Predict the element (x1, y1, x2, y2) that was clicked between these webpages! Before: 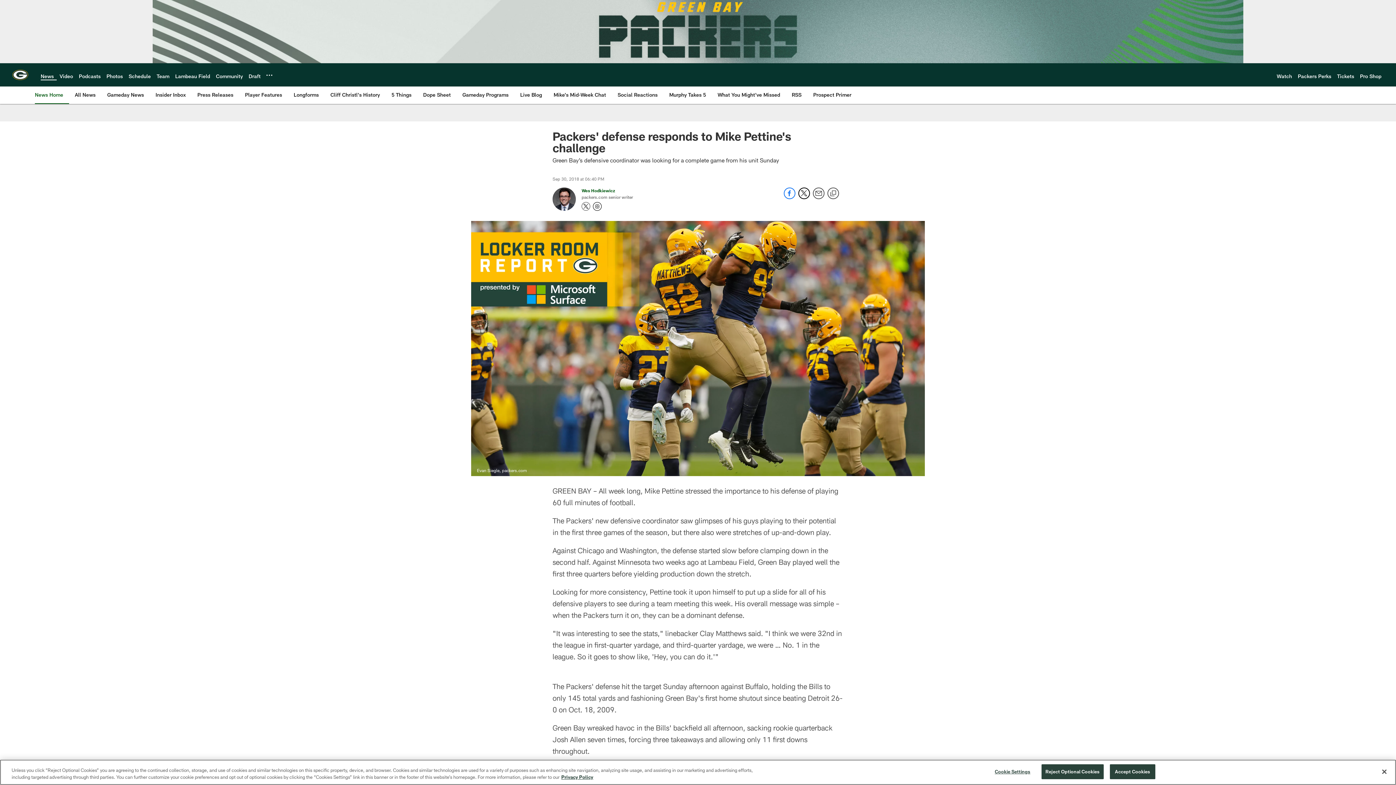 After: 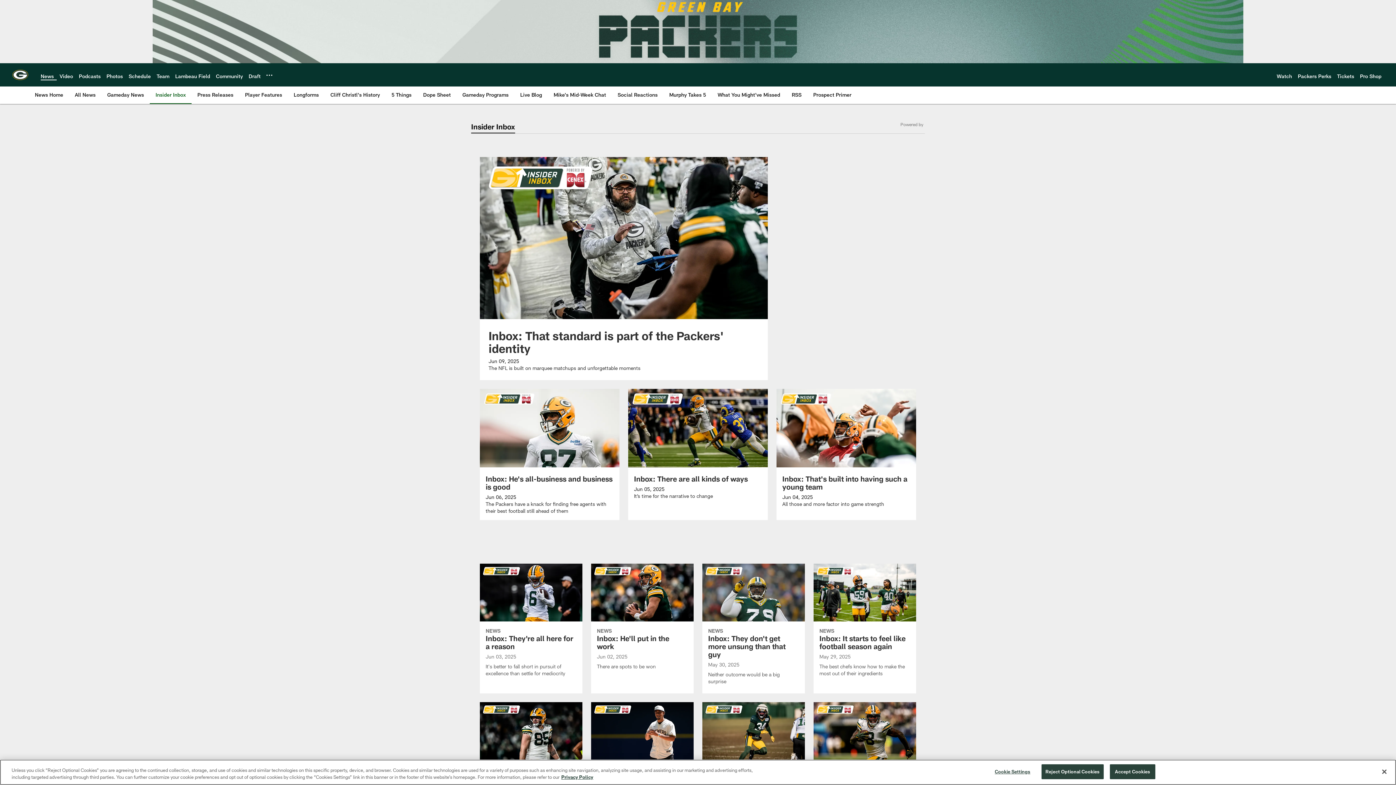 Action: label: Insider Inbox bbox: (152, 86, 188, 103)